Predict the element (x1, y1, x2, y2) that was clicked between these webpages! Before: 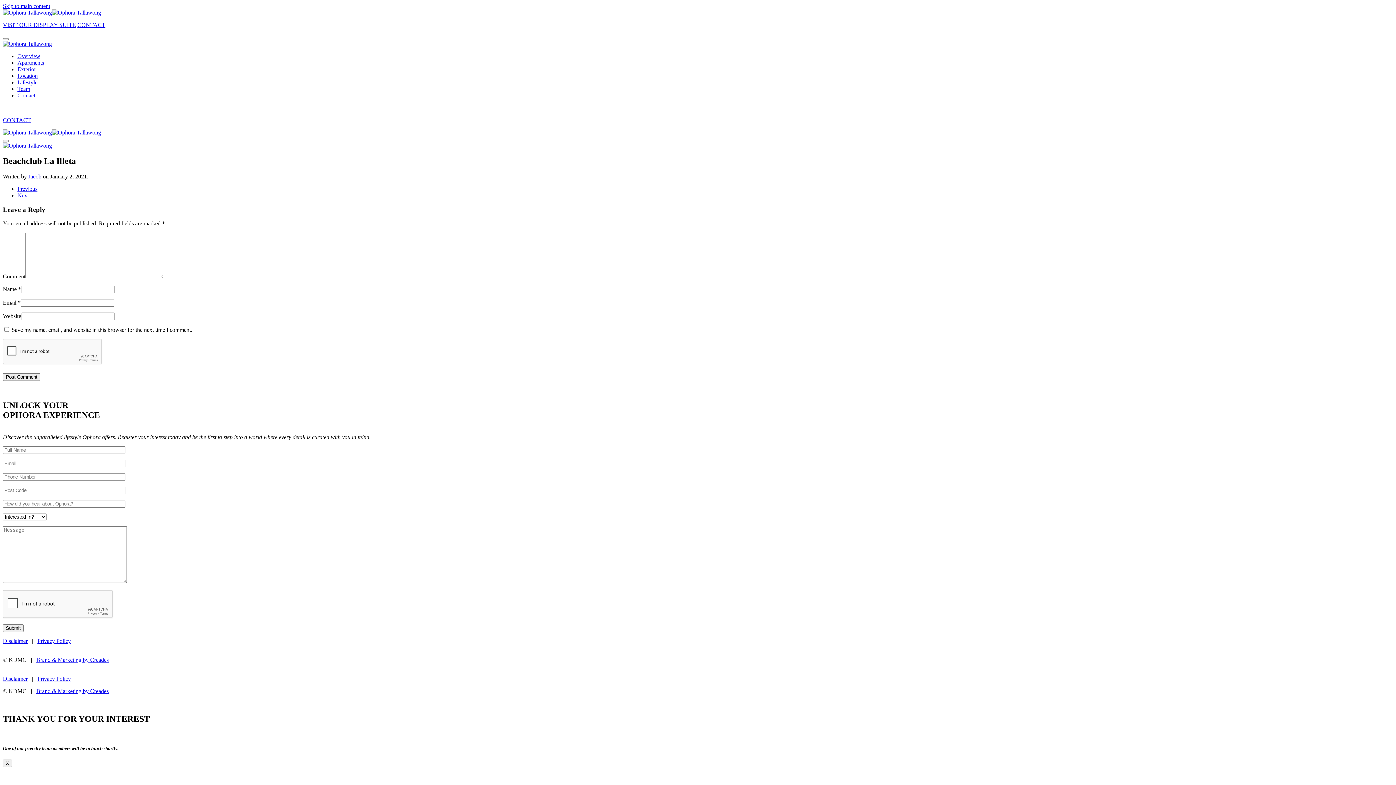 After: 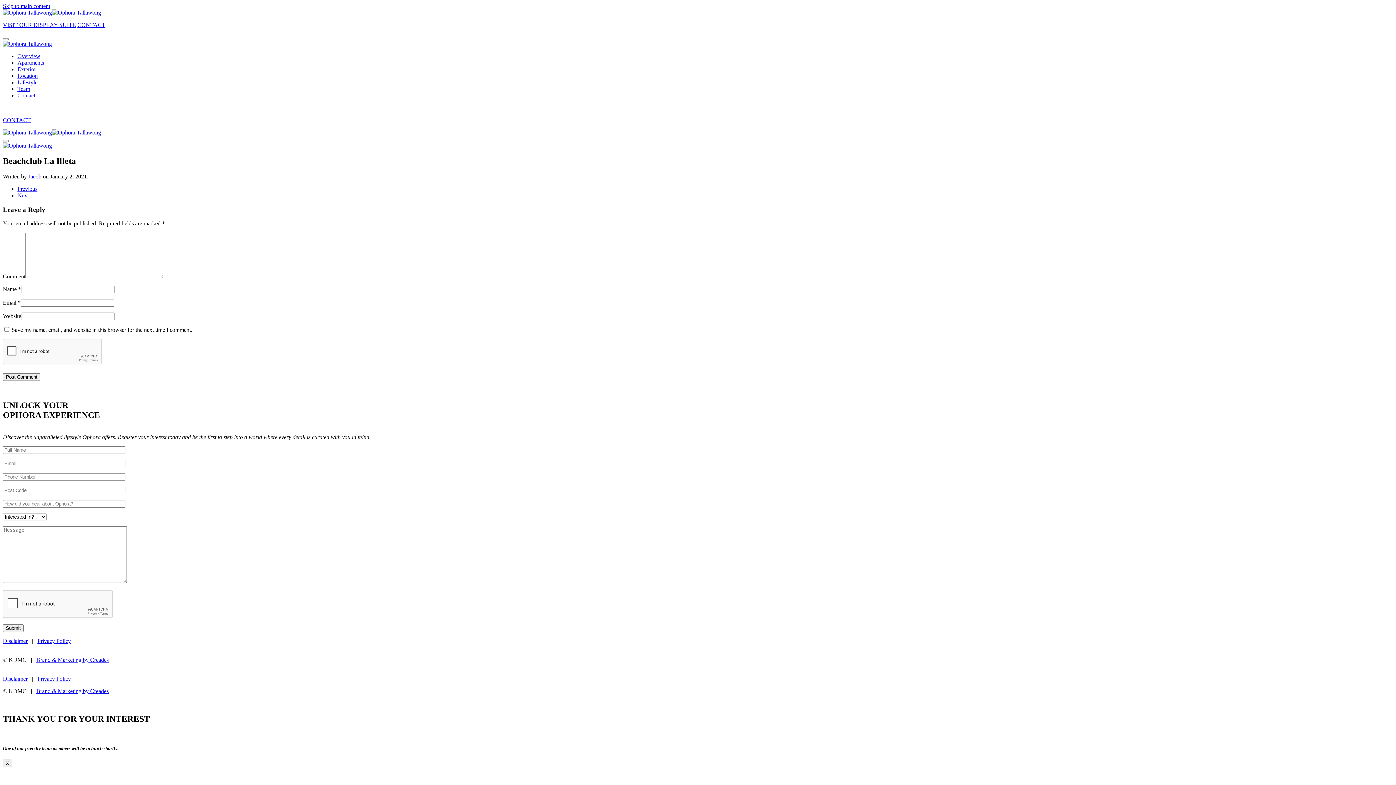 Action: bbox: (2, 2, 50, 9) label: Skip to main content